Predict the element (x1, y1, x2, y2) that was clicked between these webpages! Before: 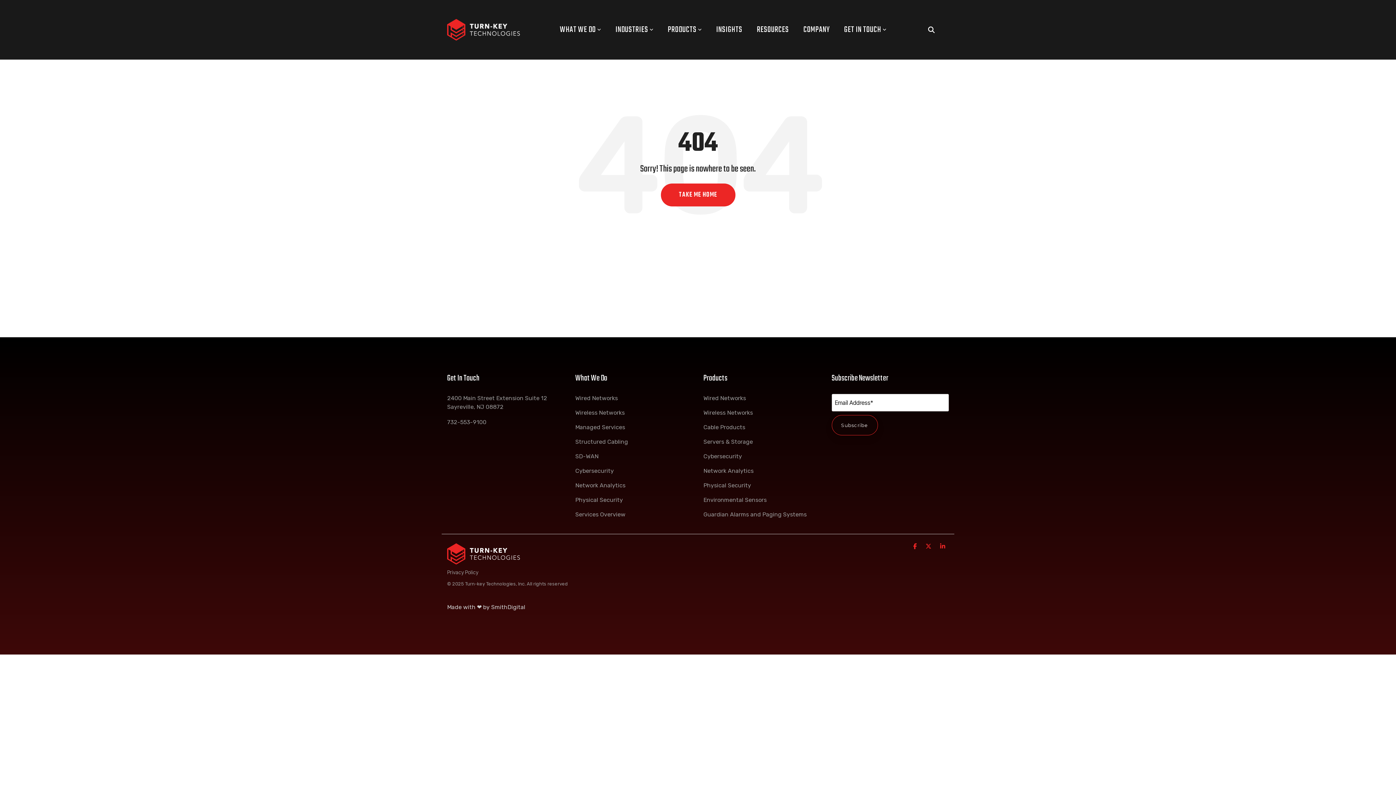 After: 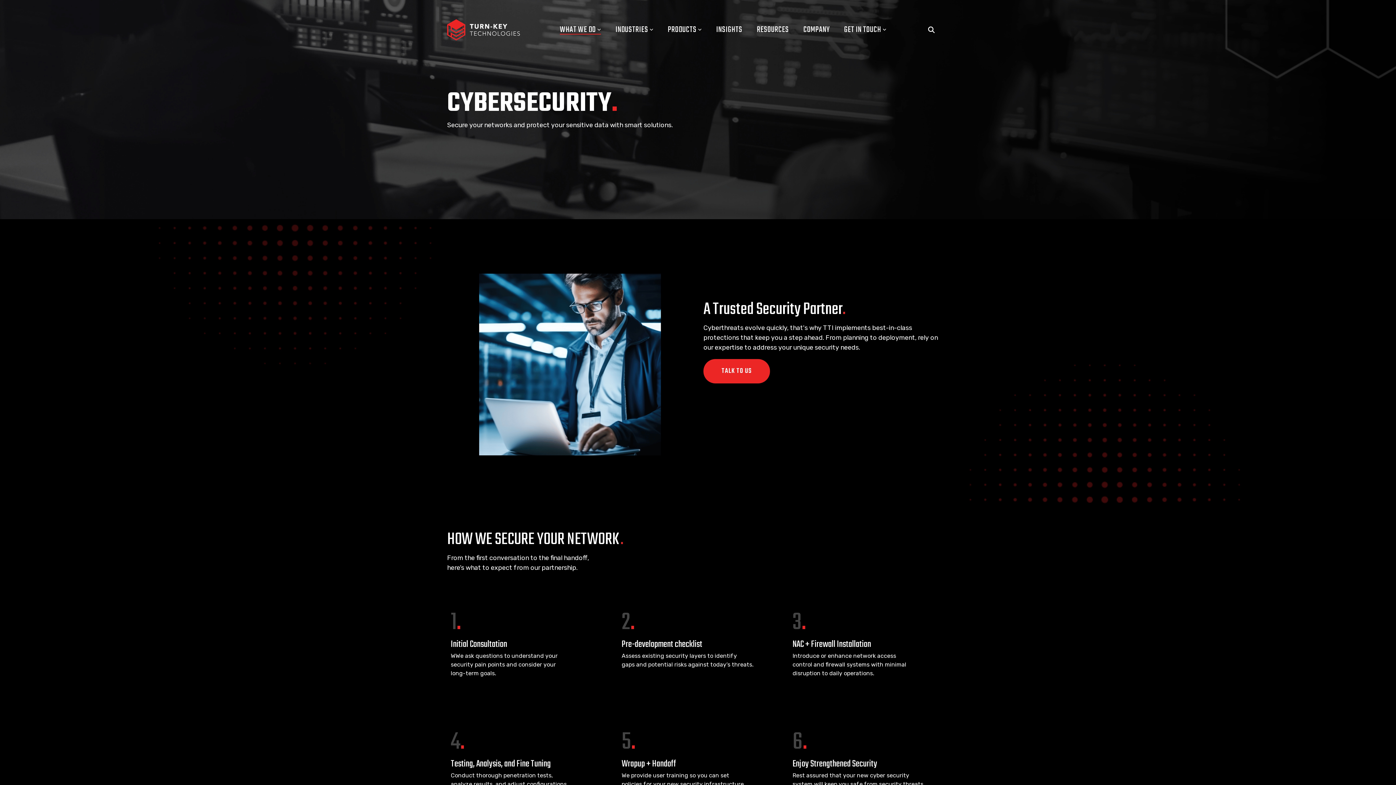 Action: bbox: (575, 466, 614, 475) label: Cybersecurity